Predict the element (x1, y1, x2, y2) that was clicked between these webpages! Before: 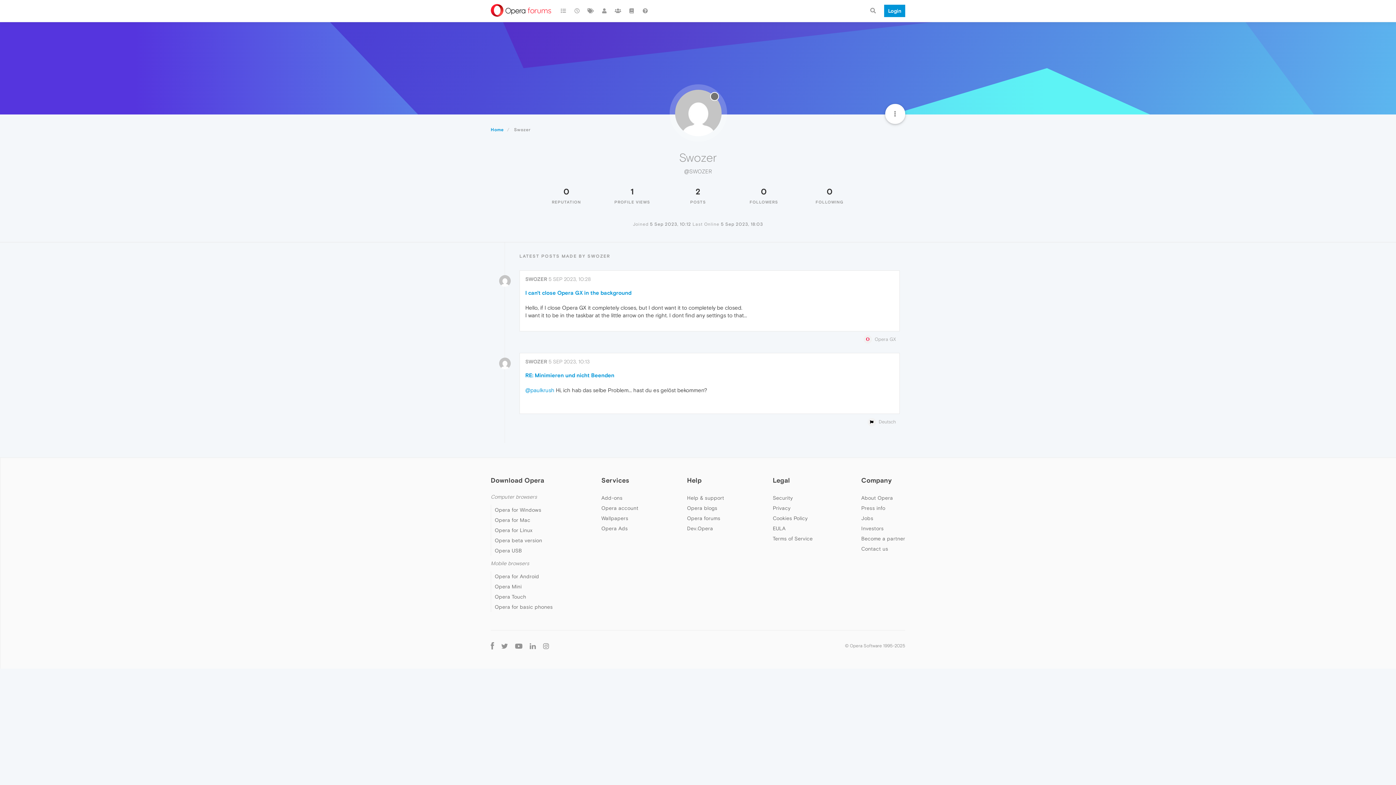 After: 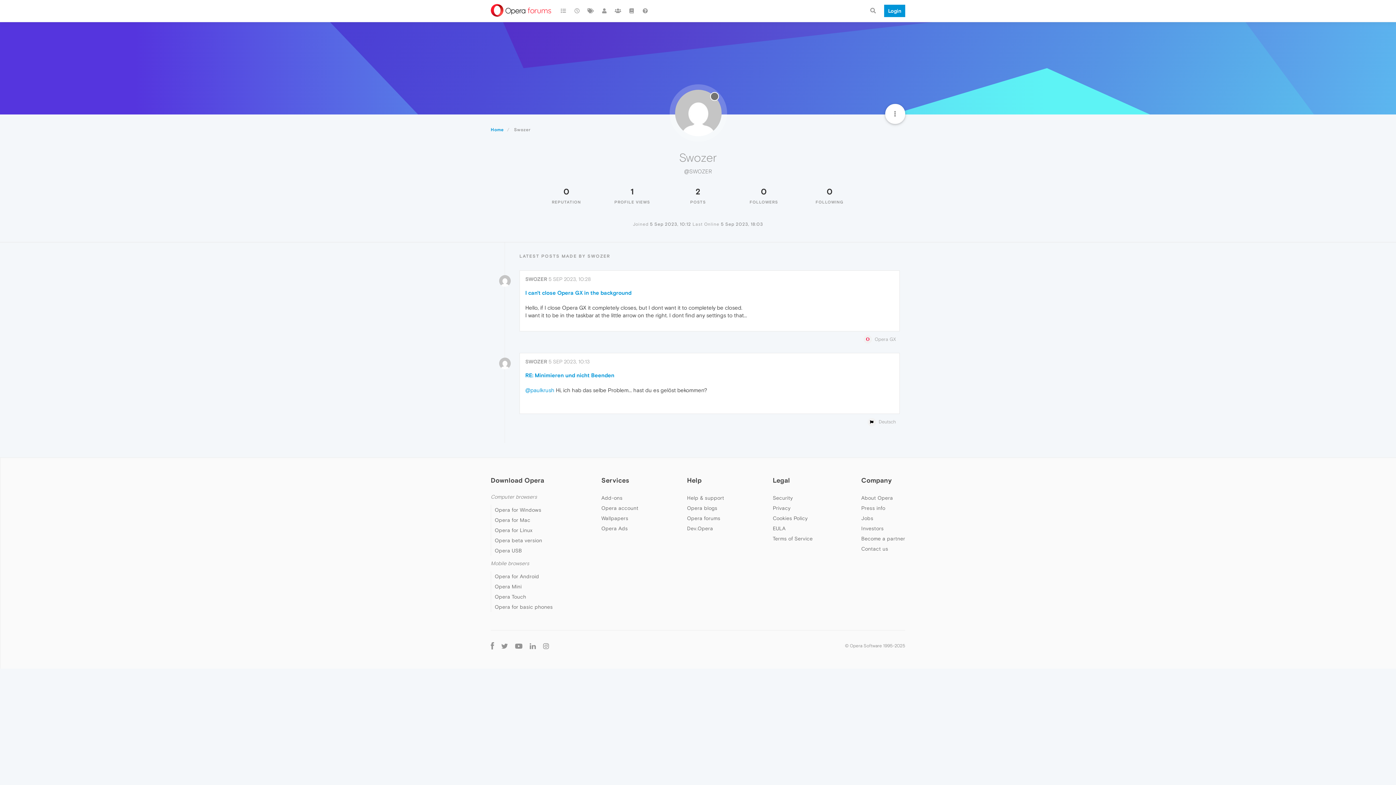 Action: label: SWOZER bbox: (525, 276, 547, 282)